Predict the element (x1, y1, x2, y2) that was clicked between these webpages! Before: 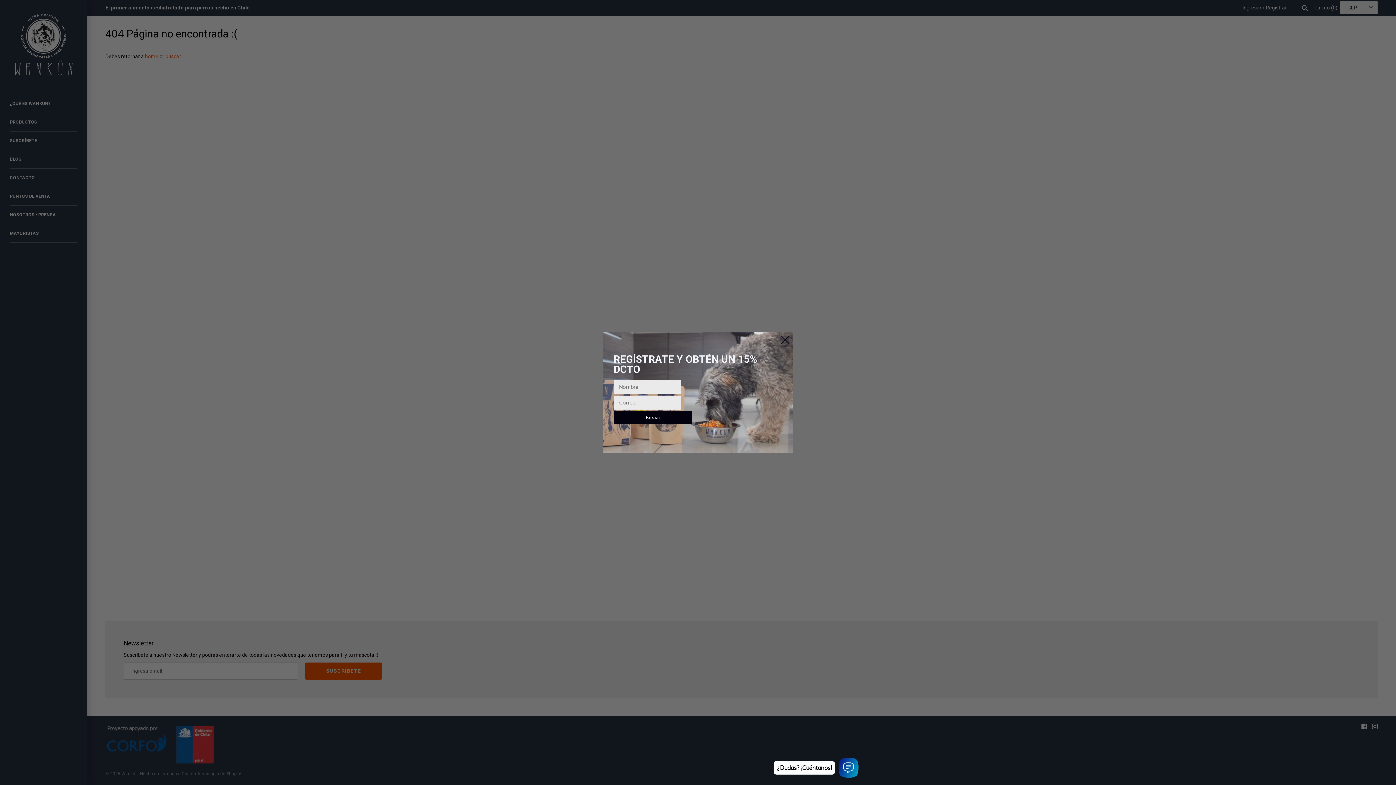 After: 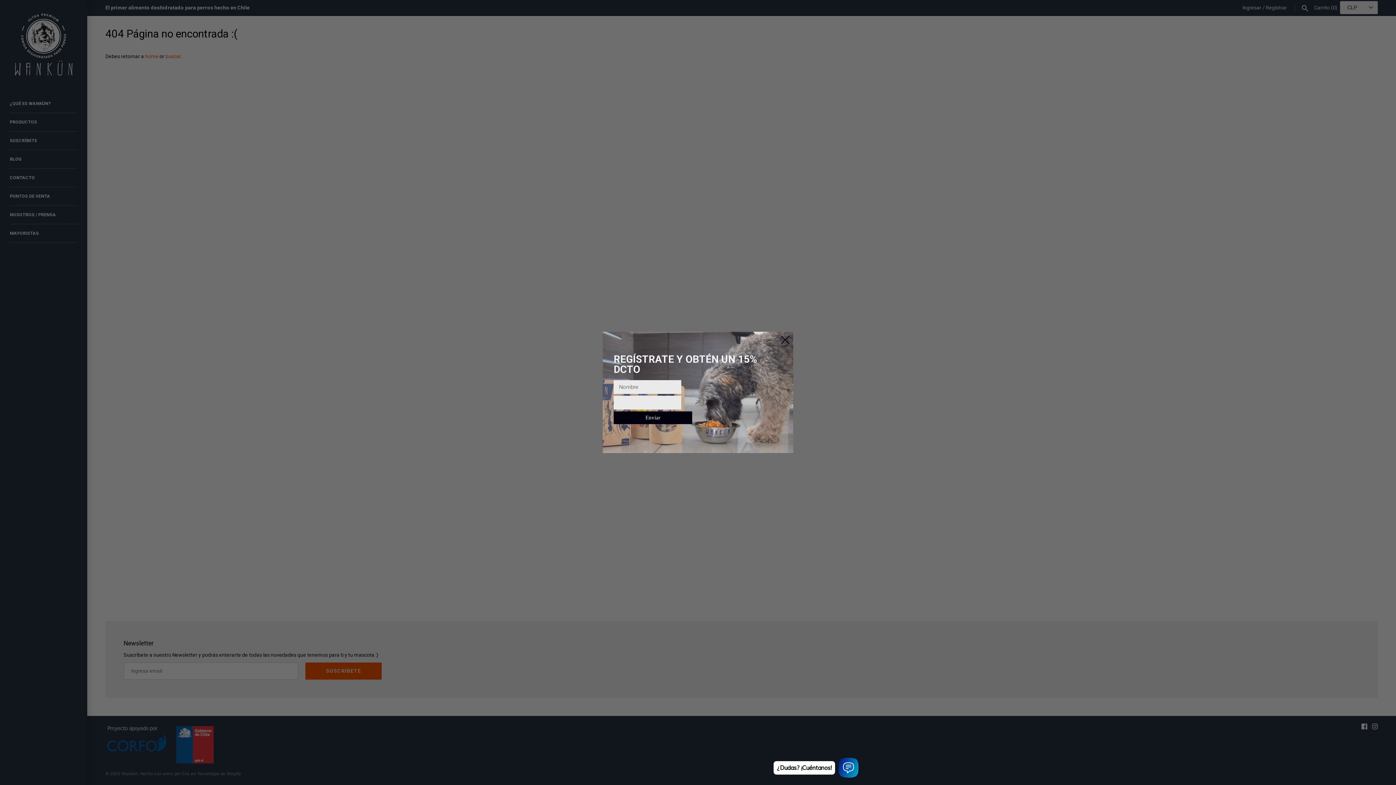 Action: label: Enviar bbox: (613, 411, 692, 424)